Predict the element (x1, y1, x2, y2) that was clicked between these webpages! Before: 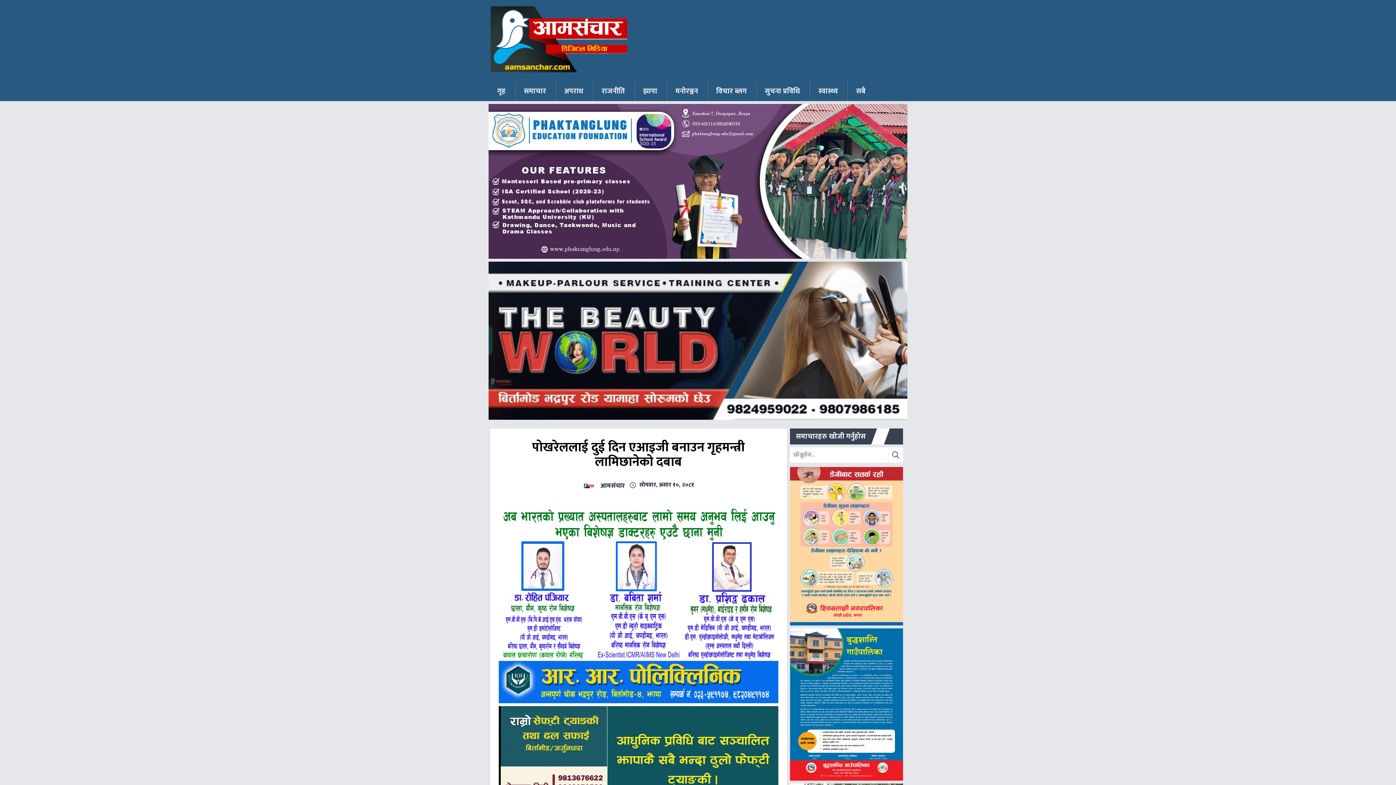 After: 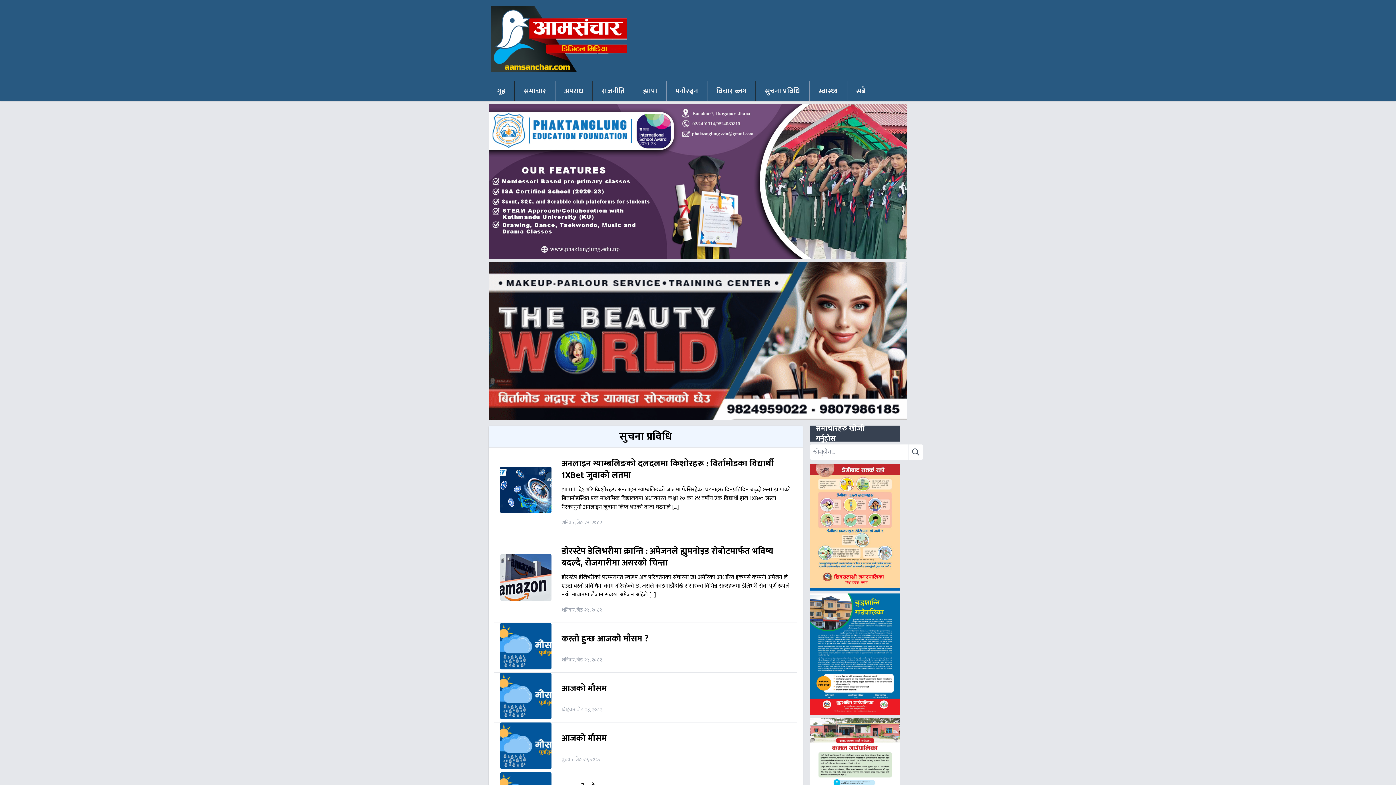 Action: bbox: (756, 81, 809, 100) label: सुचना प्रविधि